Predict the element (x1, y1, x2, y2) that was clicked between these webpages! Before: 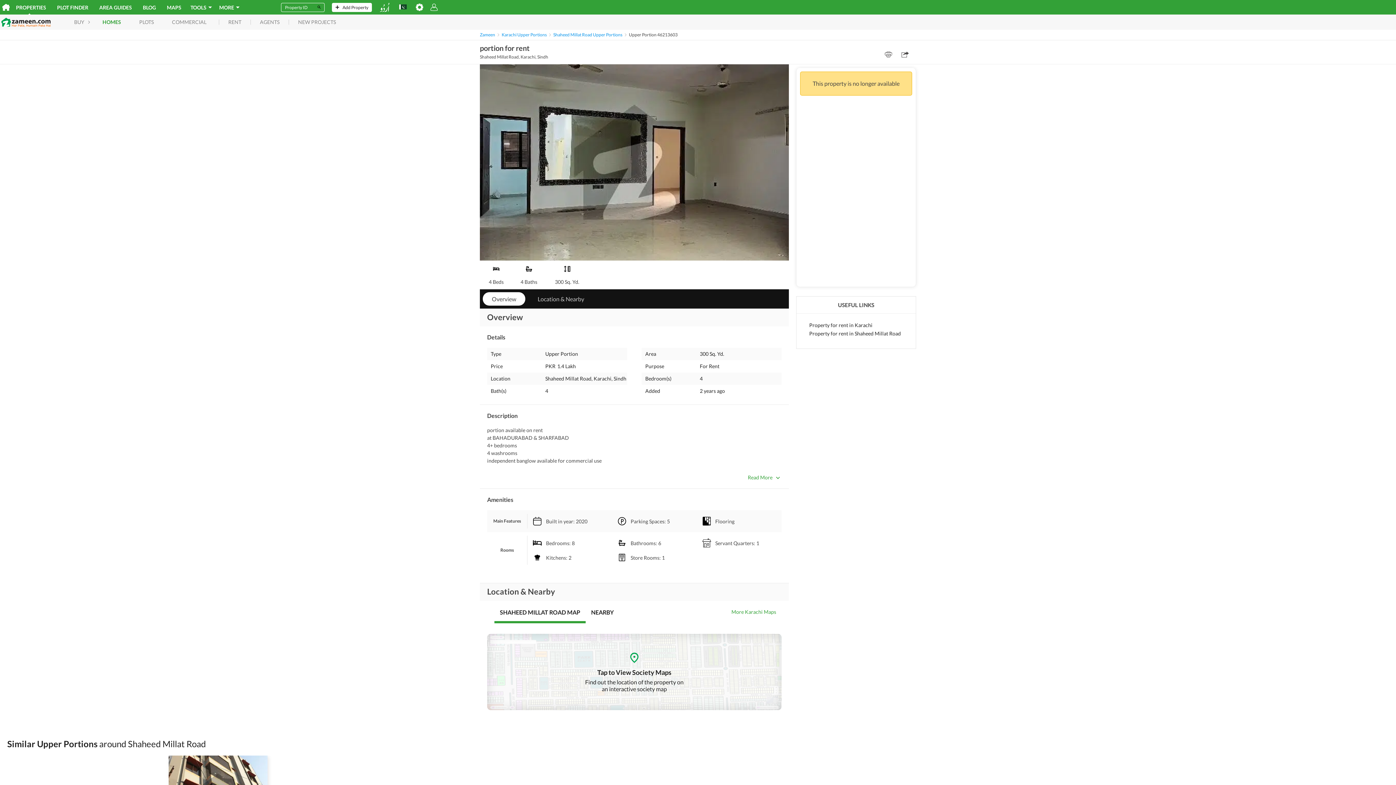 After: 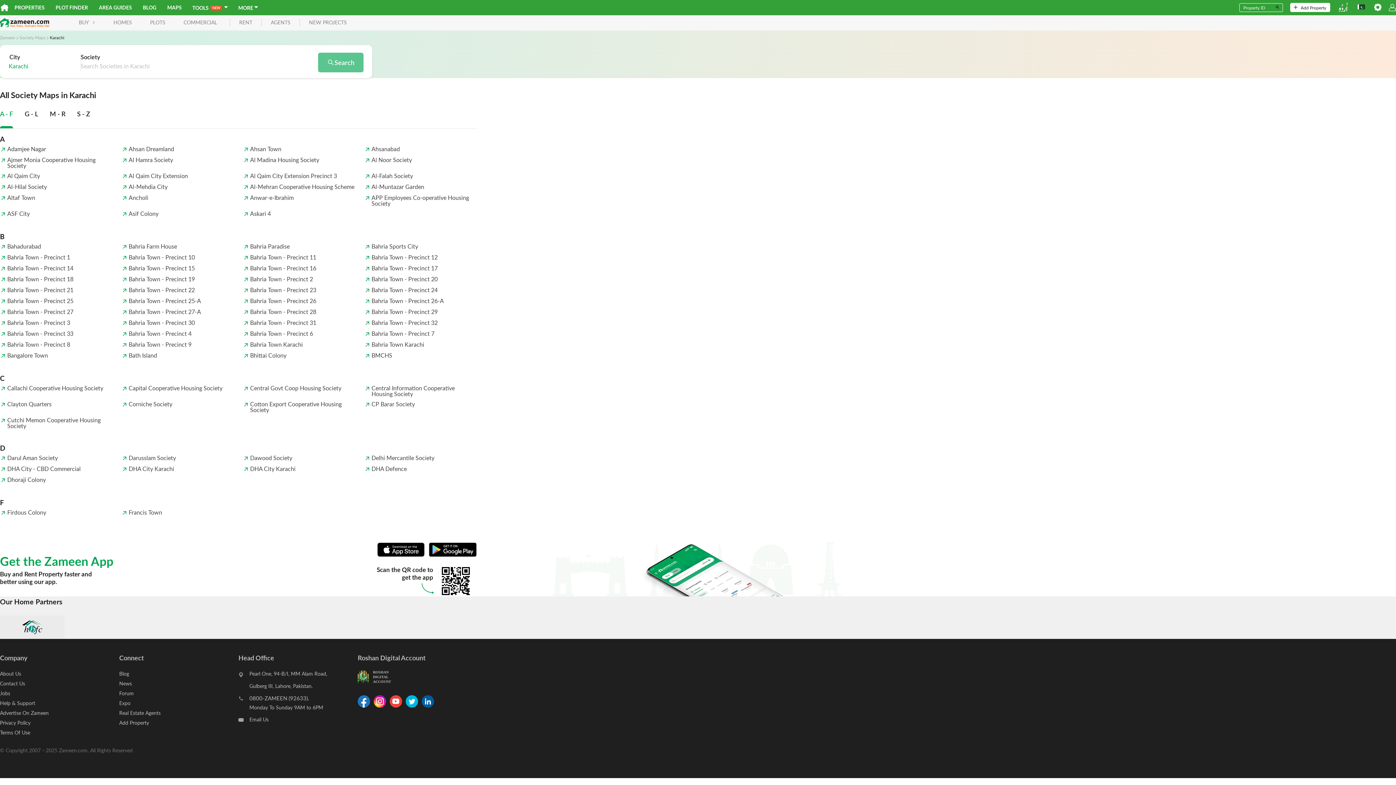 Action: label: More Karachi Maps bbox: (726, 608, 781, 621)